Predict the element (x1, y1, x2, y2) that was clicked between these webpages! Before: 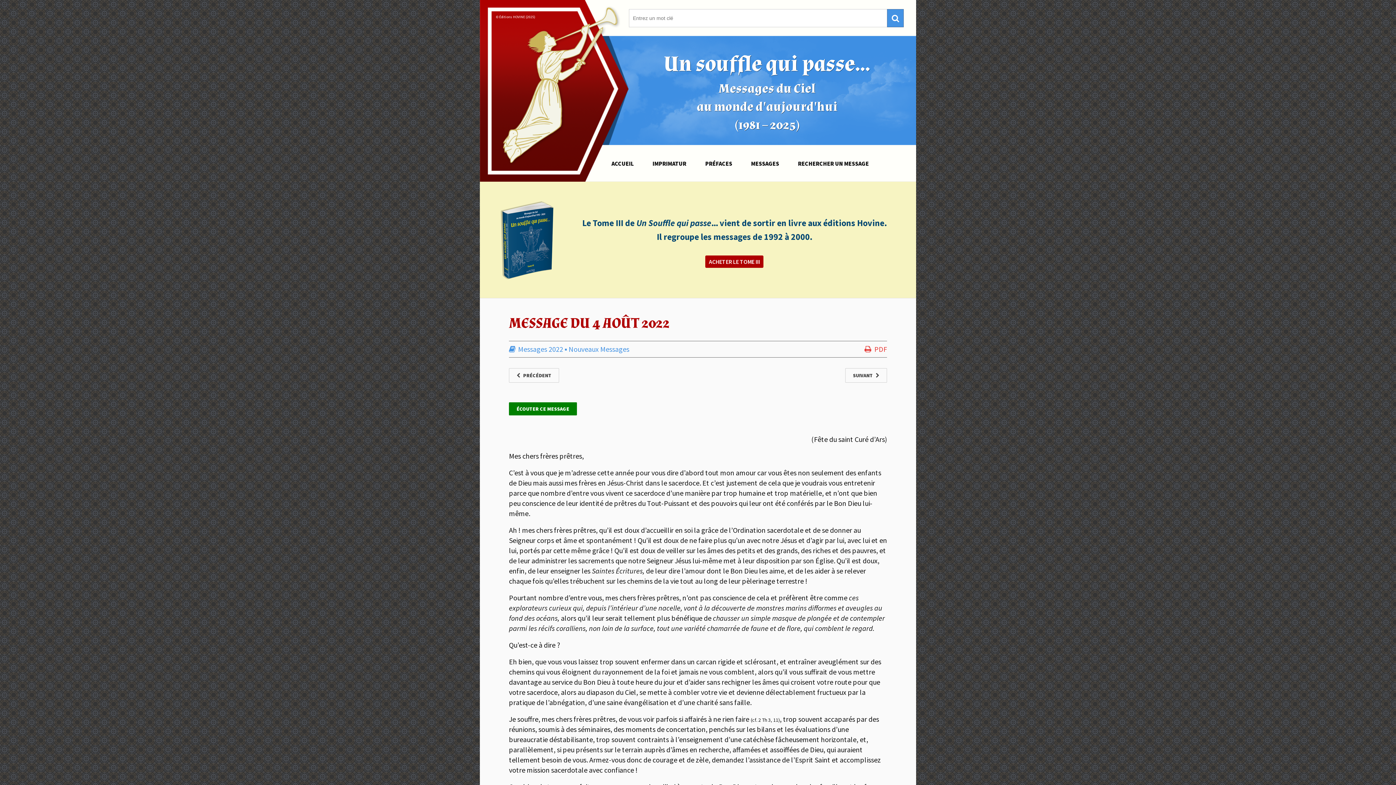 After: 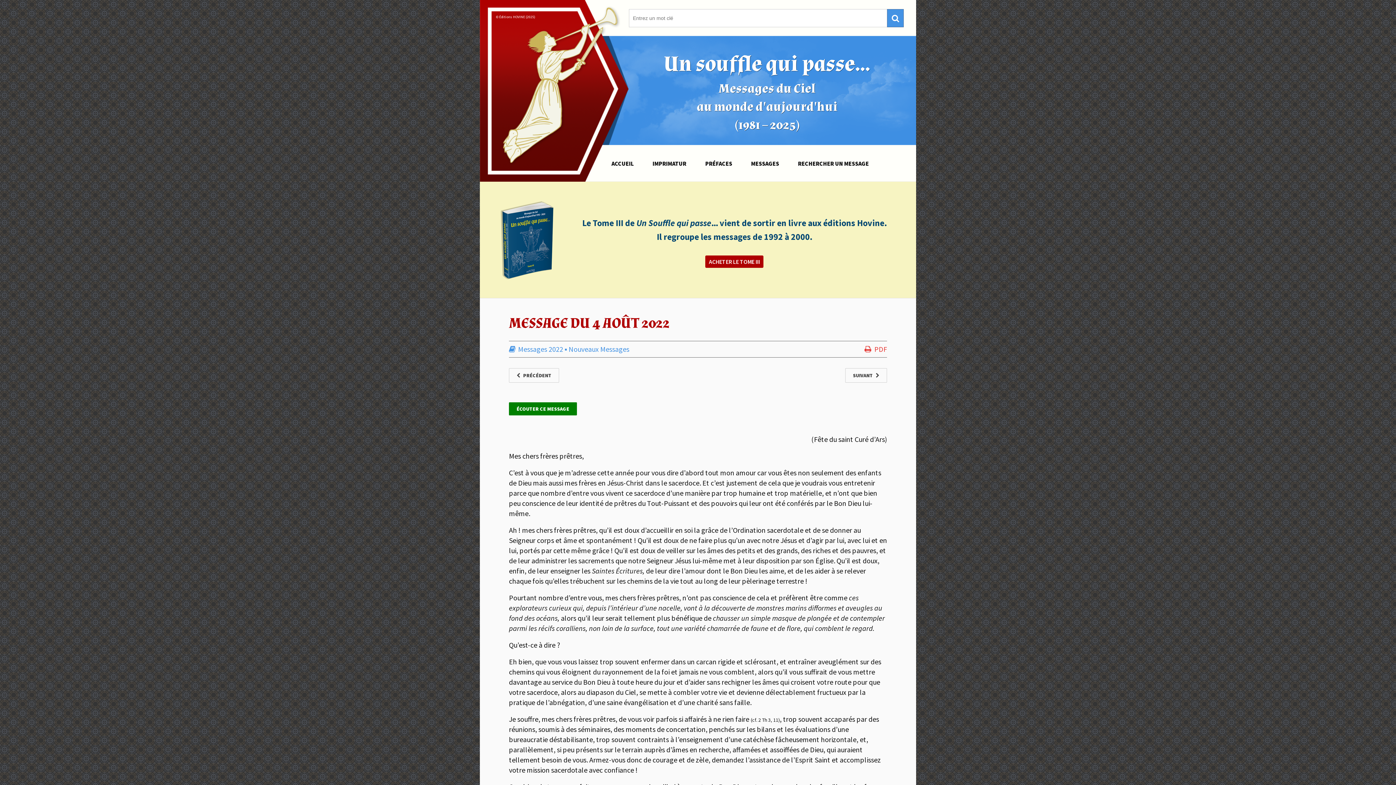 Action: label: ACHETER LE TOME III bbox: (705, 255, 763, 267)